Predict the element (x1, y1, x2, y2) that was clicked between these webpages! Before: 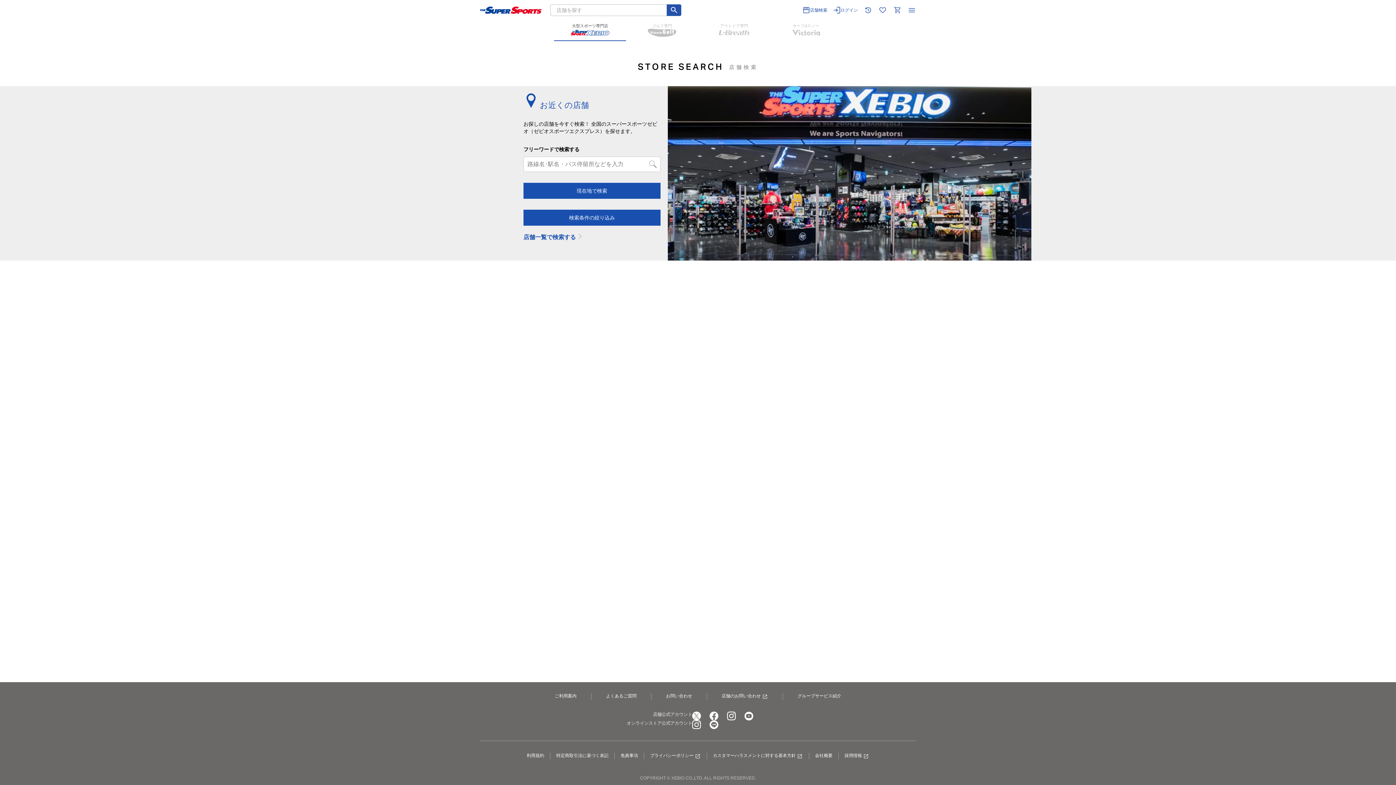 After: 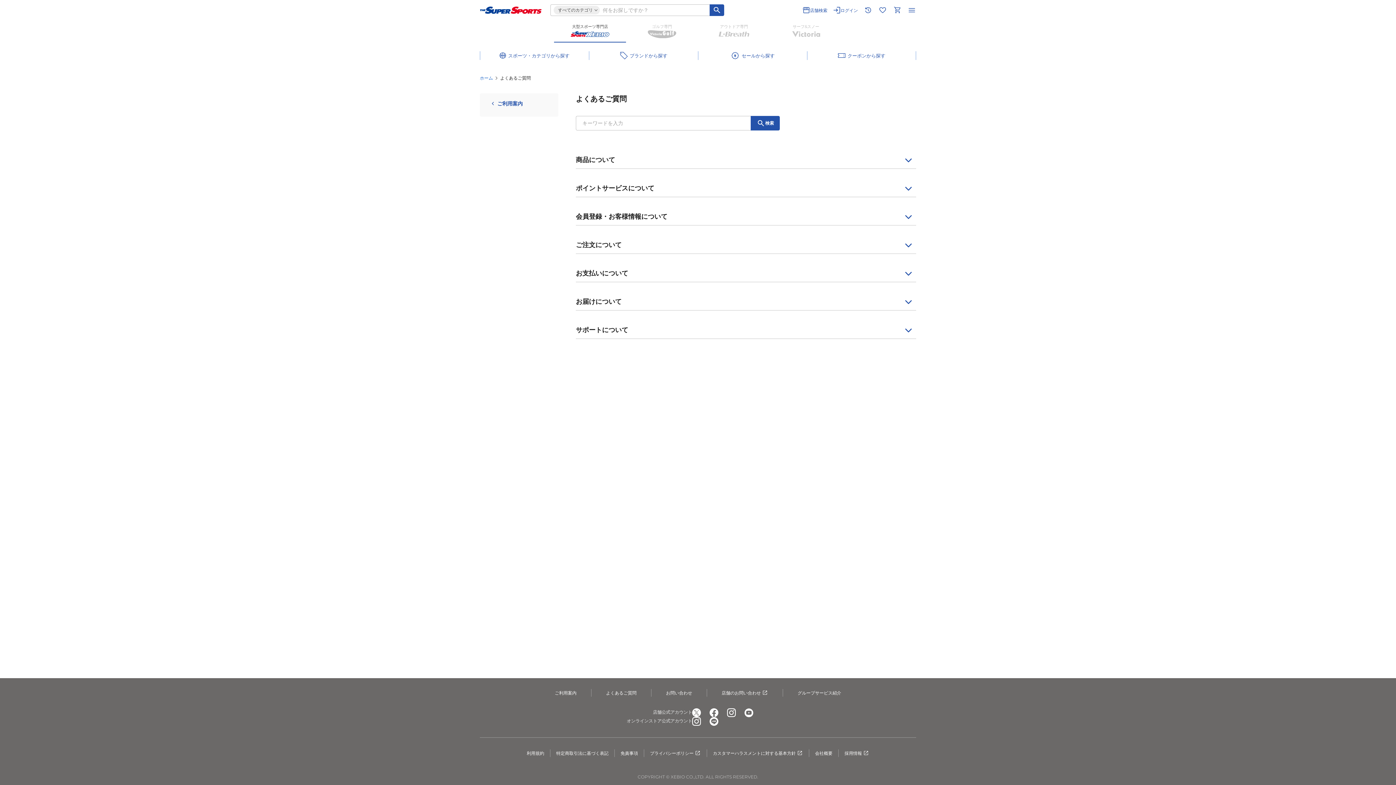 Action: bbox: (591, 693, 651, 699) label: よくあるご質問